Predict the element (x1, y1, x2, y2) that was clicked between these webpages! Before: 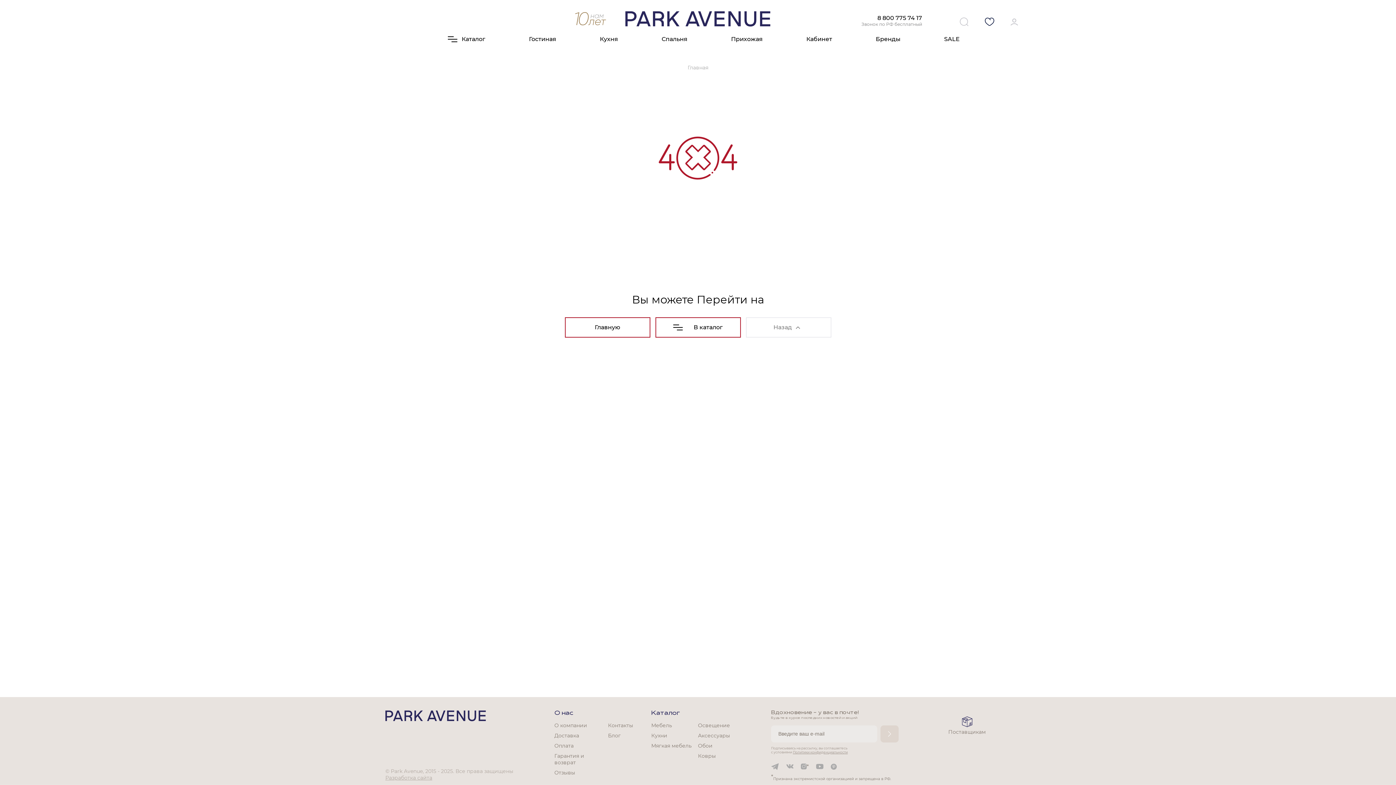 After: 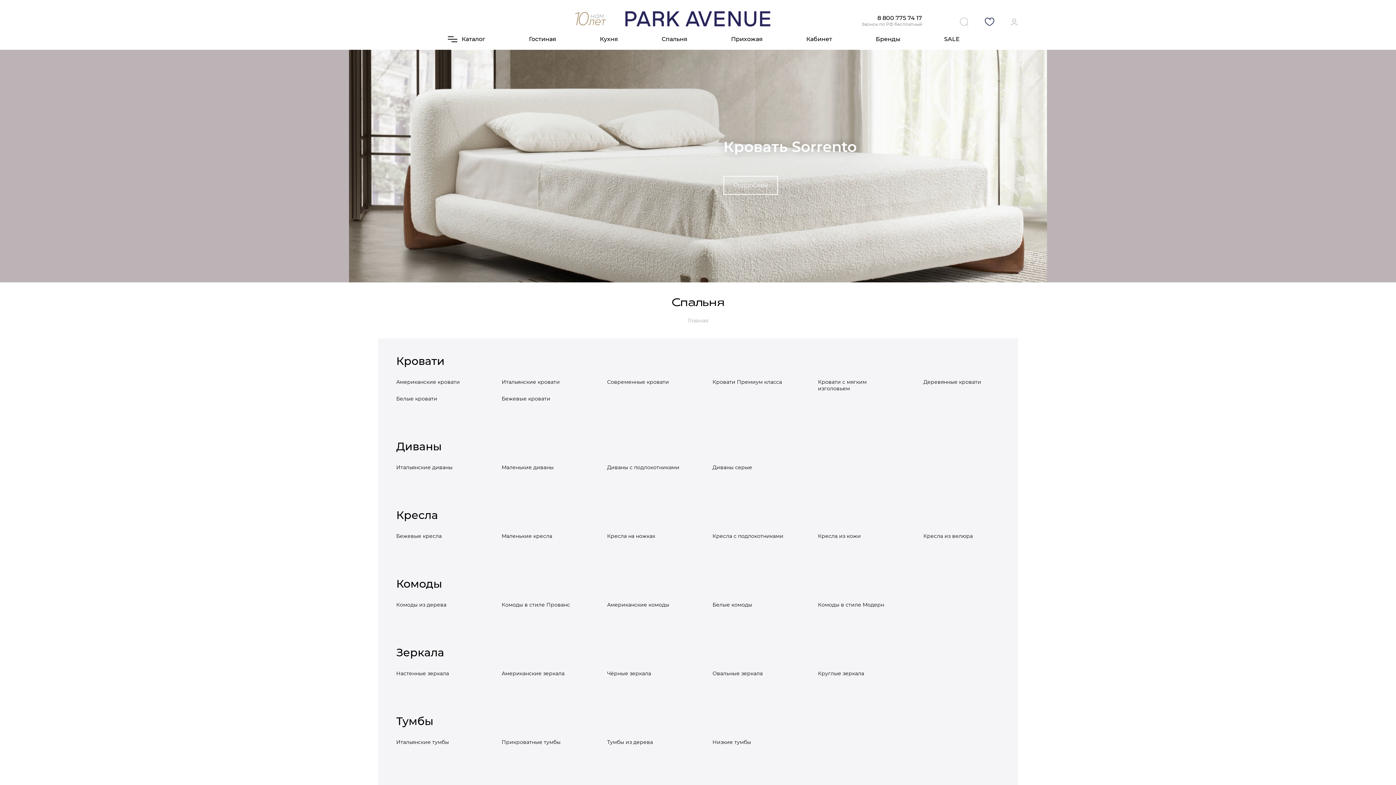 Action: bbox: (640, 28, 709, 49) label: Спальня